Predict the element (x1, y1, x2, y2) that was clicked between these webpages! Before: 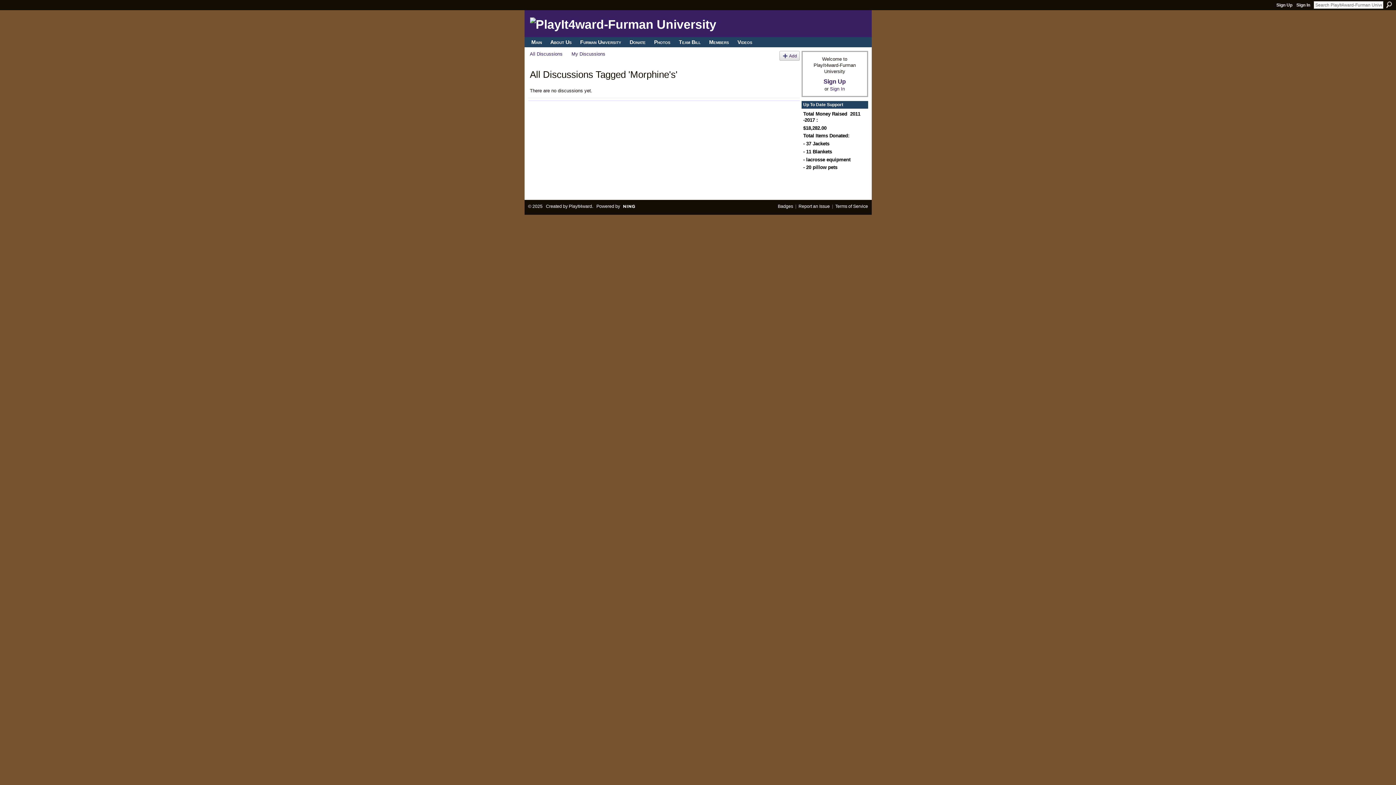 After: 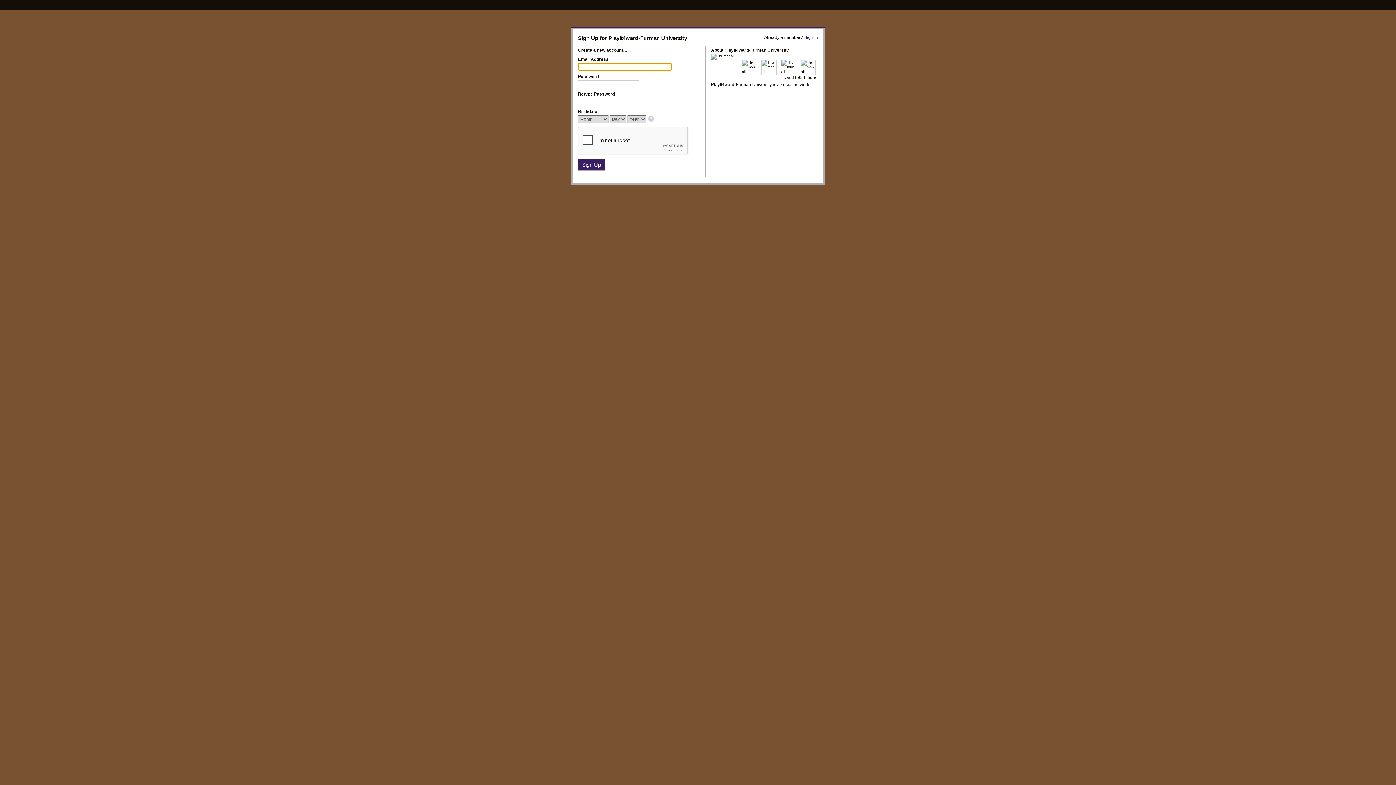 Action: bbox: (571, 51, 605, 56) label: My Discussions